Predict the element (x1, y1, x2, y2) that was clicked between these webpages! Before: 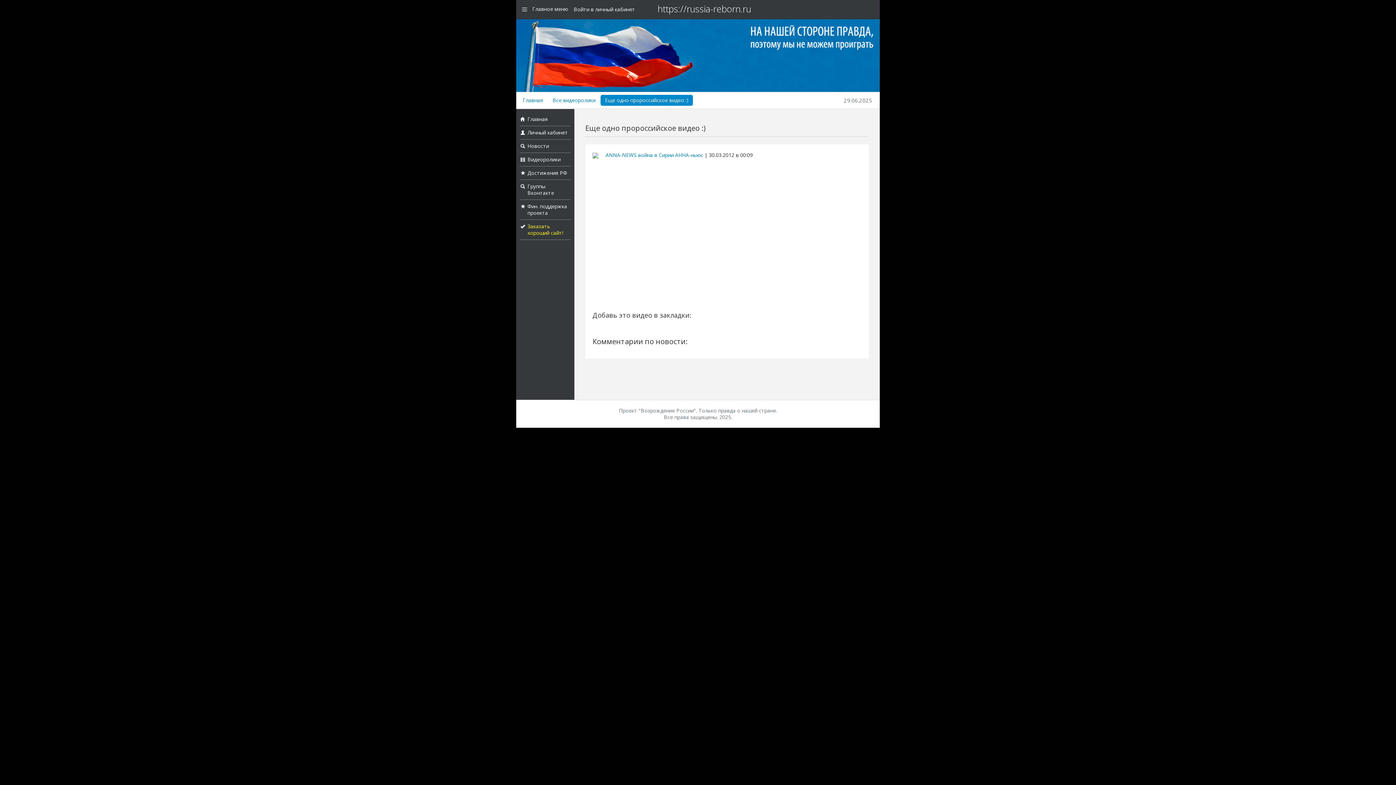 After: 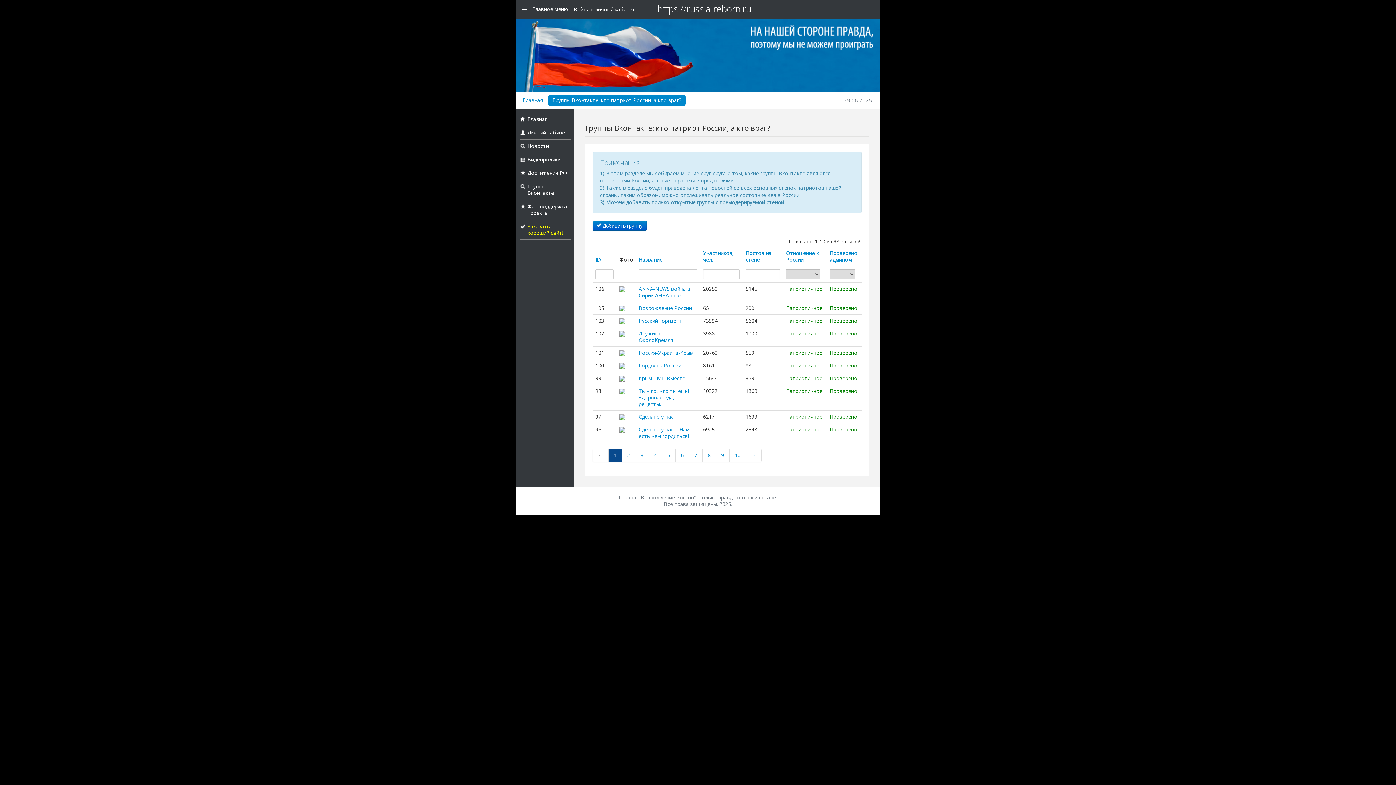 Action: label: Группы
Вконтакте bbox: (527, 182, 554, 196)